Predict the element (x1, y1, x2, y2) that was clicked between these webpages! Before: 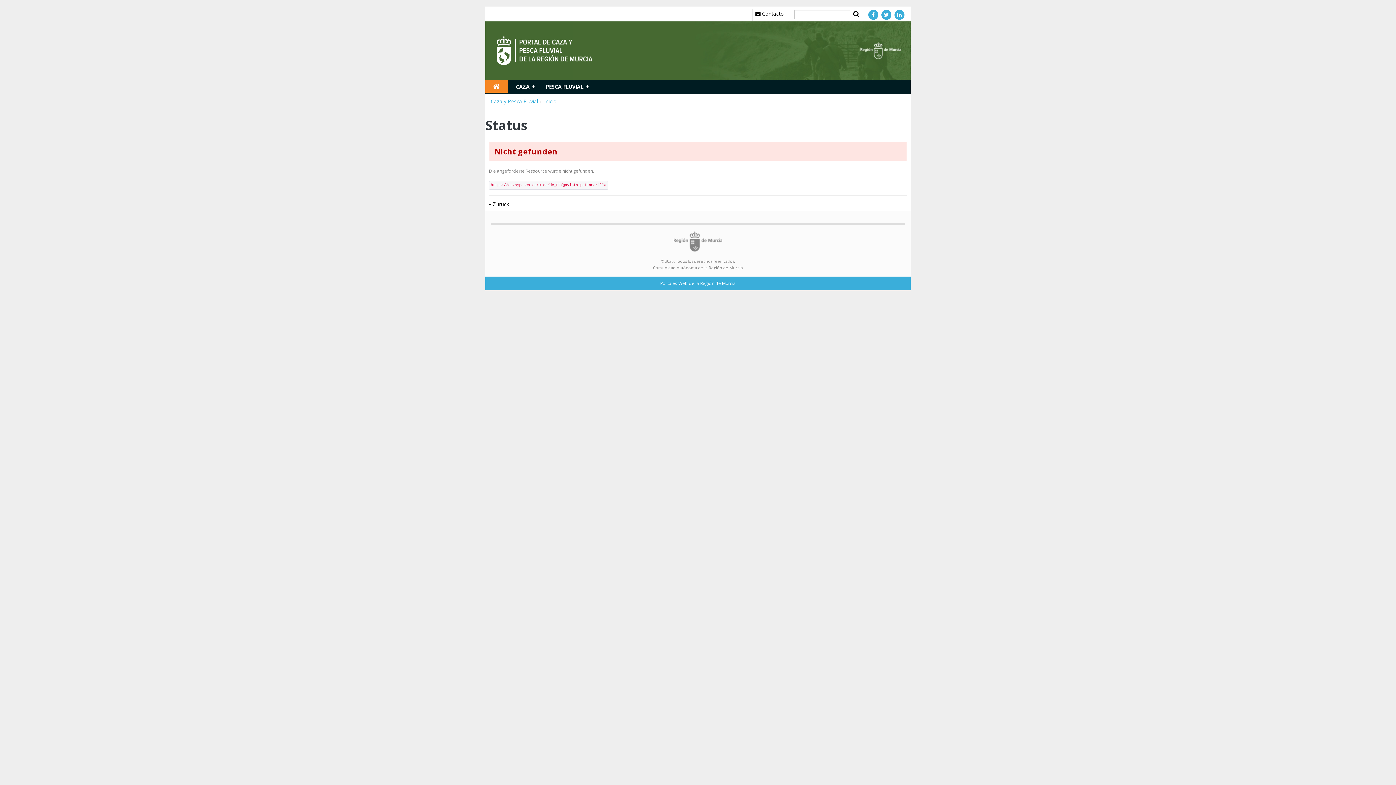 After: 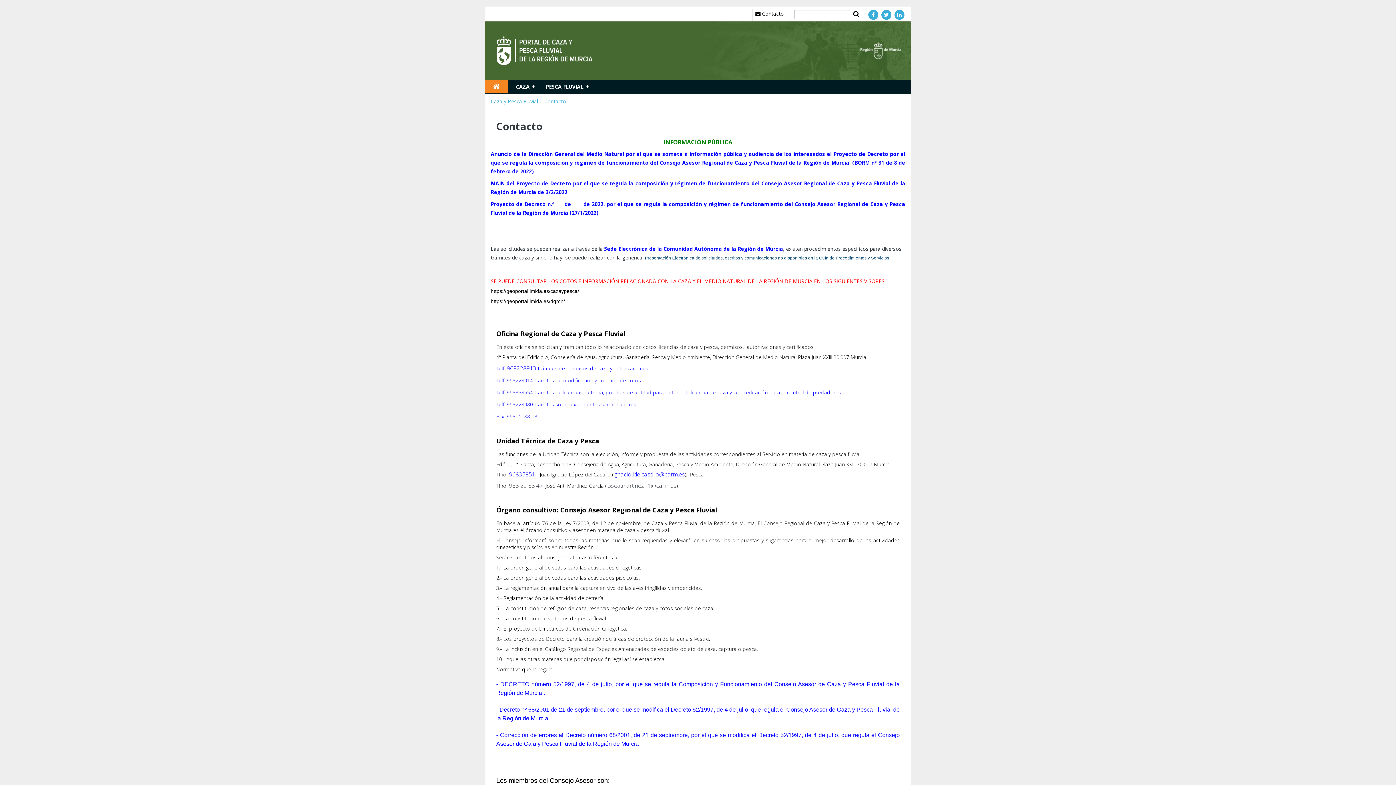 Action: bbox: (755, 10, 784, 17) label:  Contacto